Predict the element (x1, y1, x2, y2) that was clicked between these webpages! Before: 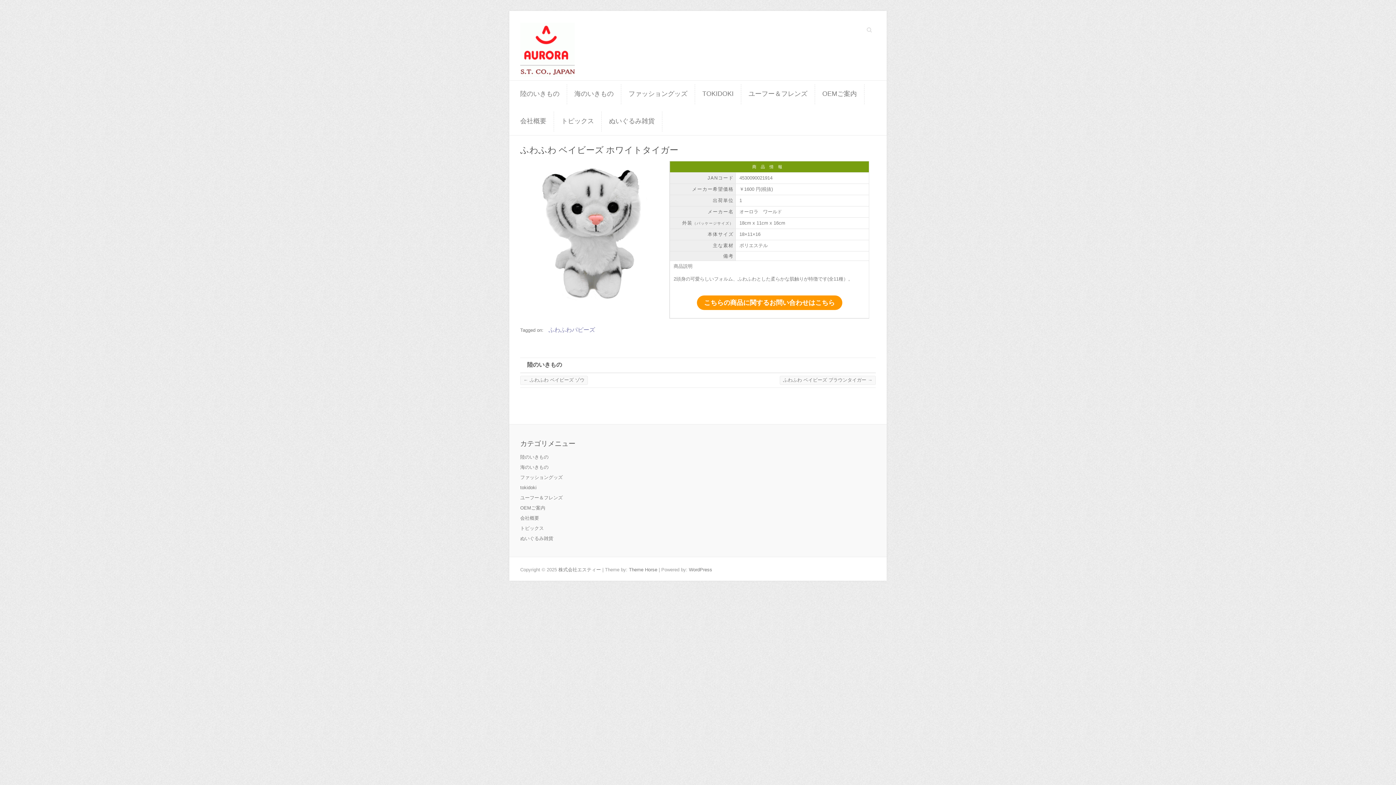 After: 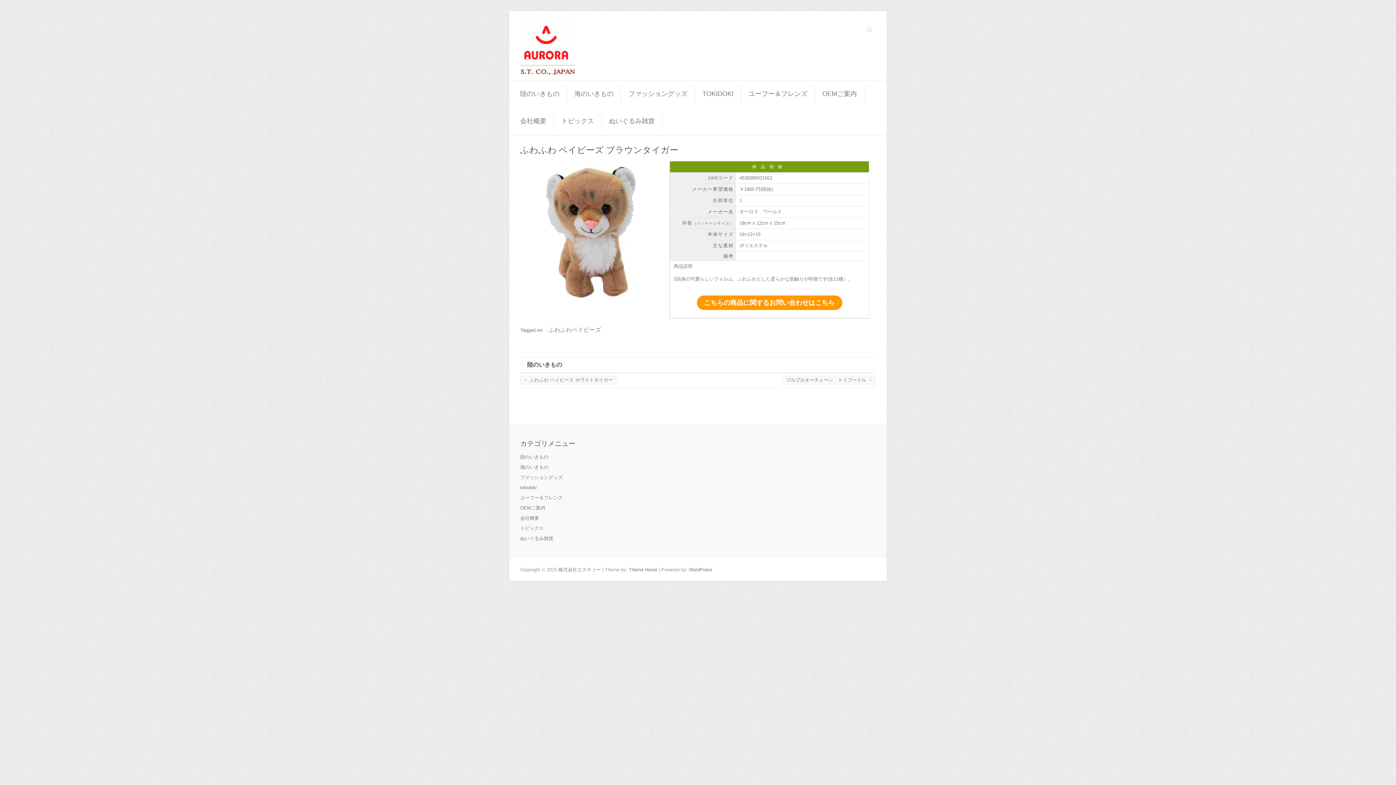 Action: label: ふわふわ ベイビーズ ブラウンタイガー → bbox: (780, 376, 876, 385)